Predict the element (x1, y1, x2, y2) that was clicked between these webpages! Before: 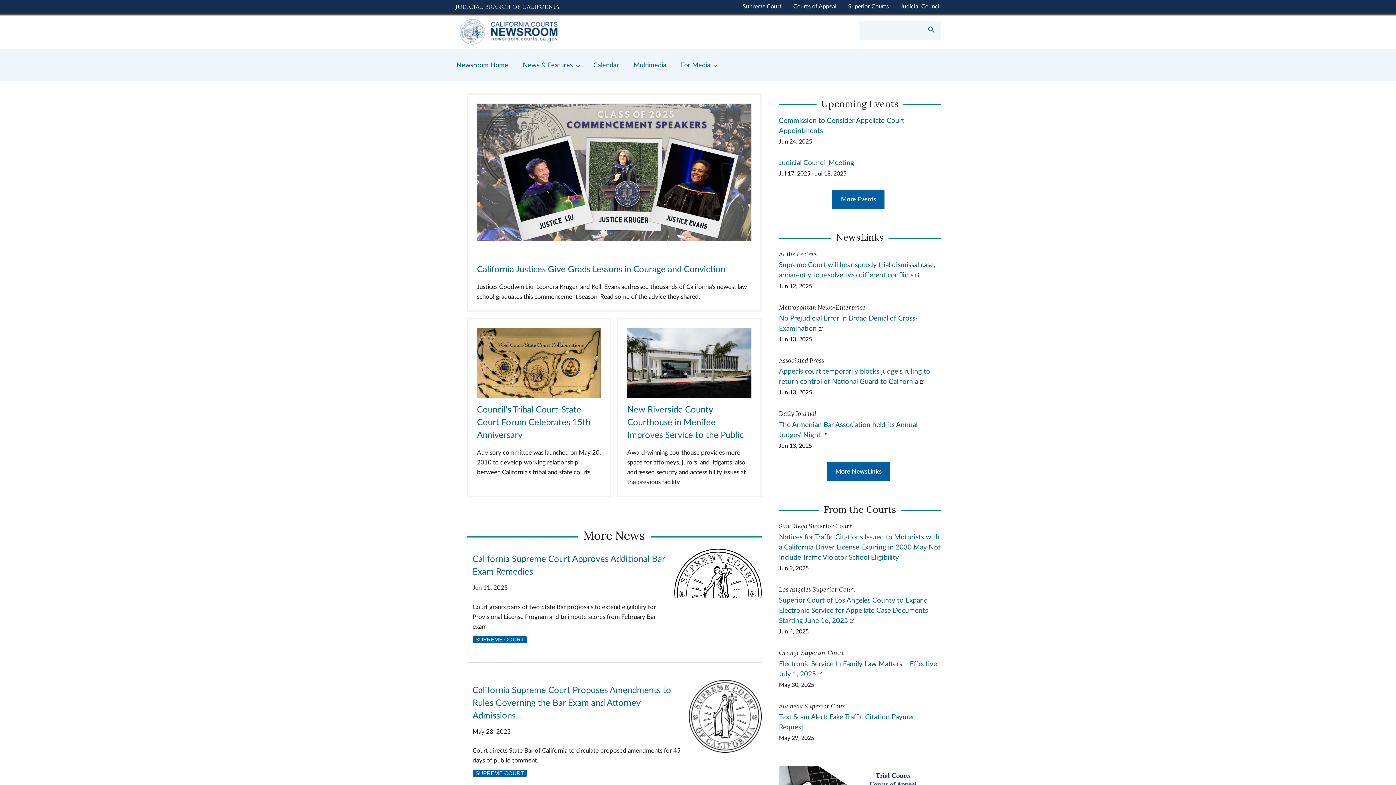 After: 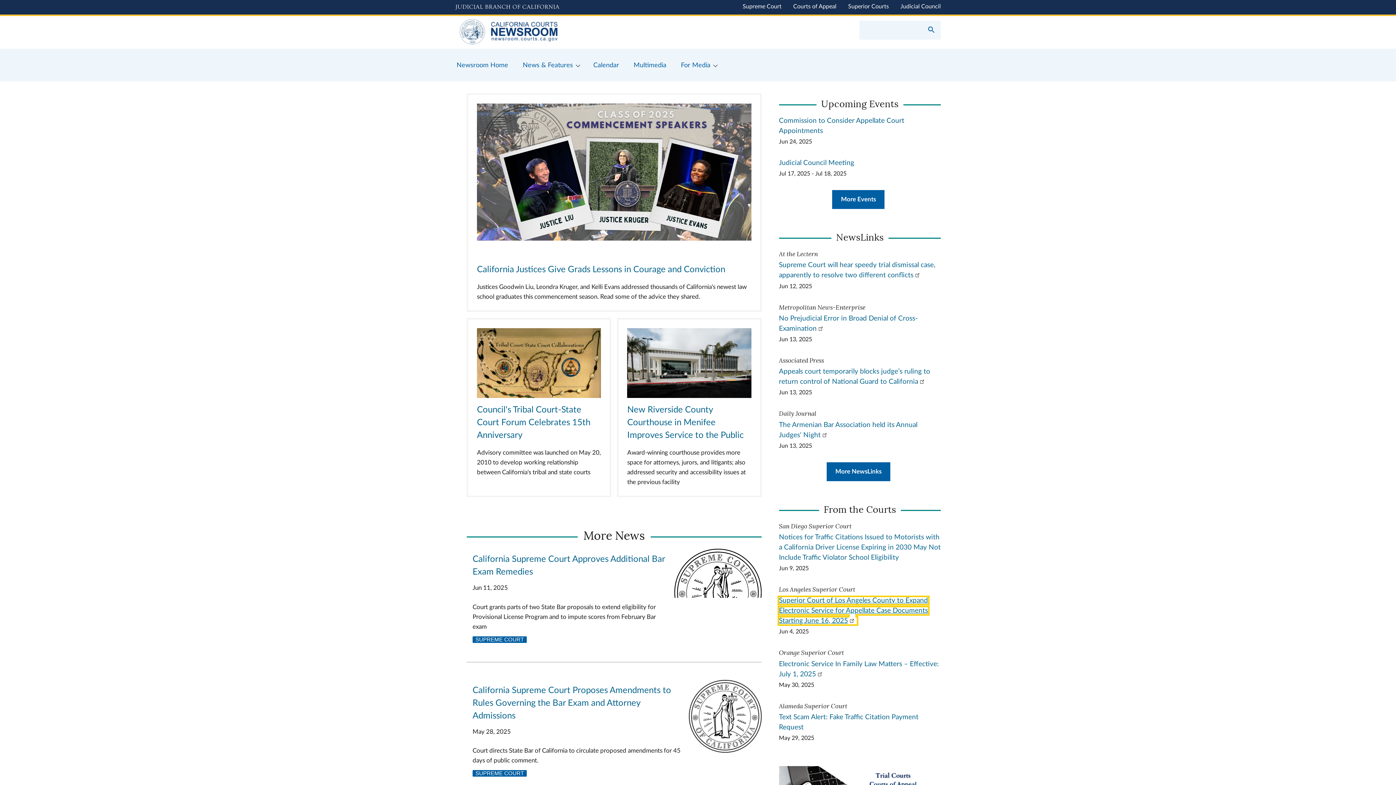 Action: label: Superior Court of Los Angeles County to Expand Electronic Service for Appellate Case Documents Starting June 16, 2025 bbox: (779, 597, 928, 624)